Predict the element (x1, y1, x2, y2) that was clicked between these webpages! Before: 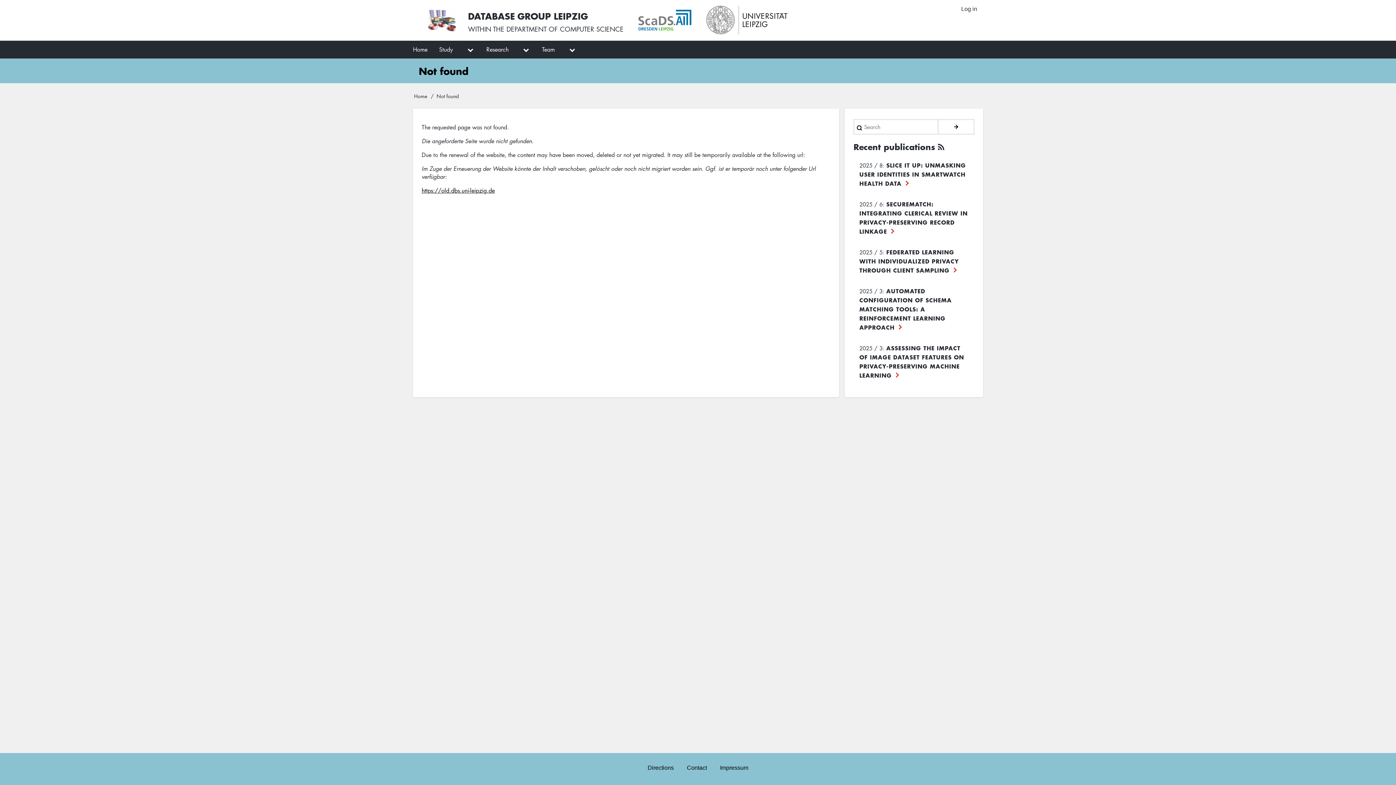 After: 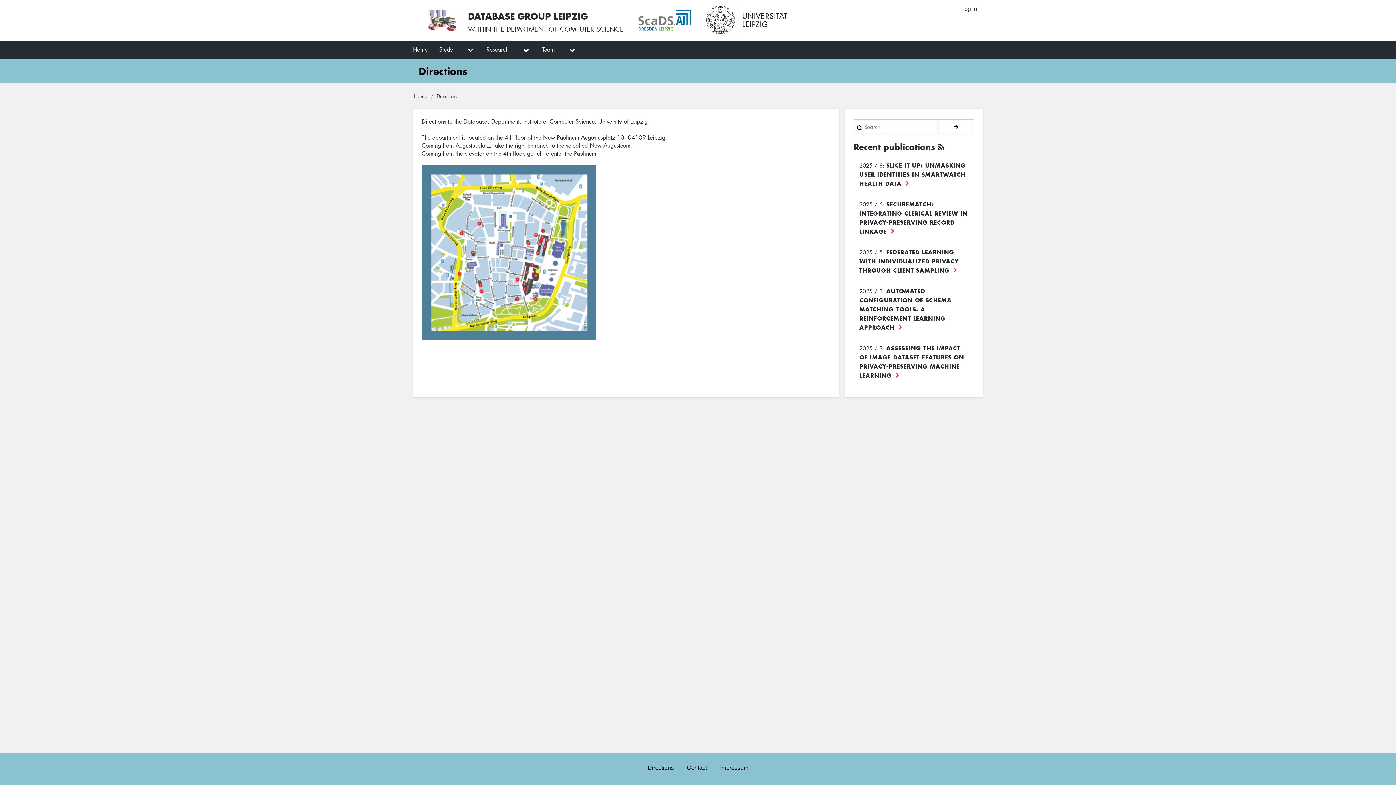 Action: bbox: (642, 759, 679, 777) label: Directions